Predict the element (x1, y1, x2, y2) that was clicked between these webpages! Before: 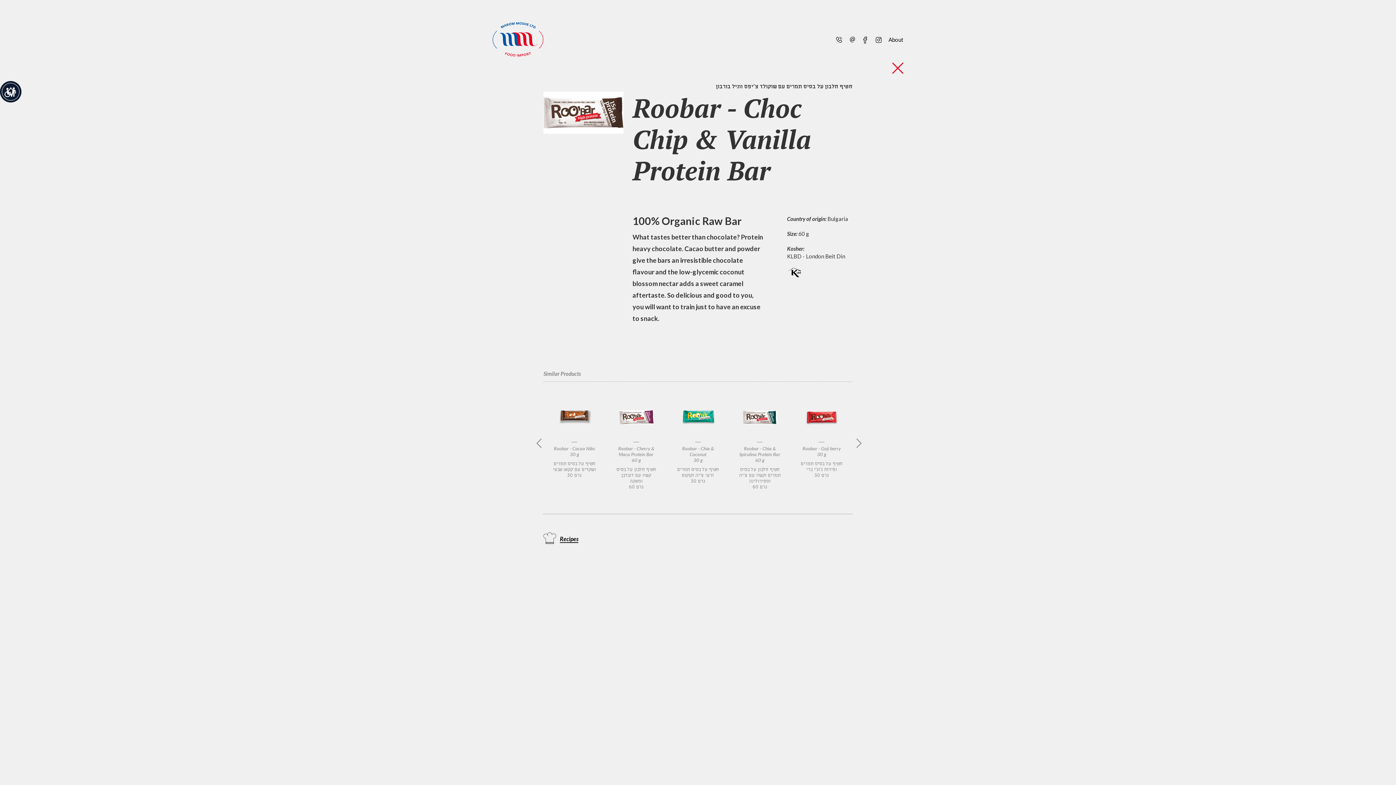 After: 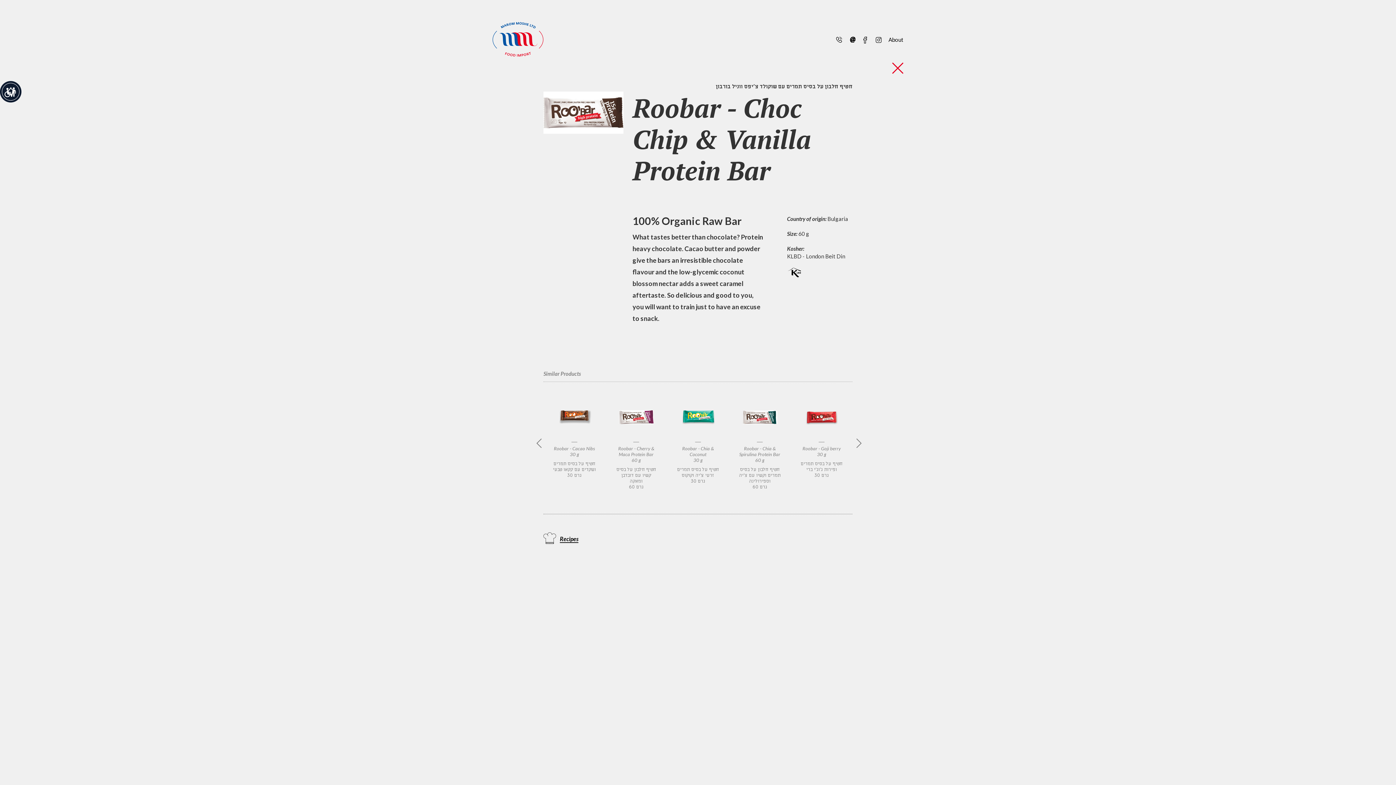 Action: label: email bbox: (849, 36, 855, 42)